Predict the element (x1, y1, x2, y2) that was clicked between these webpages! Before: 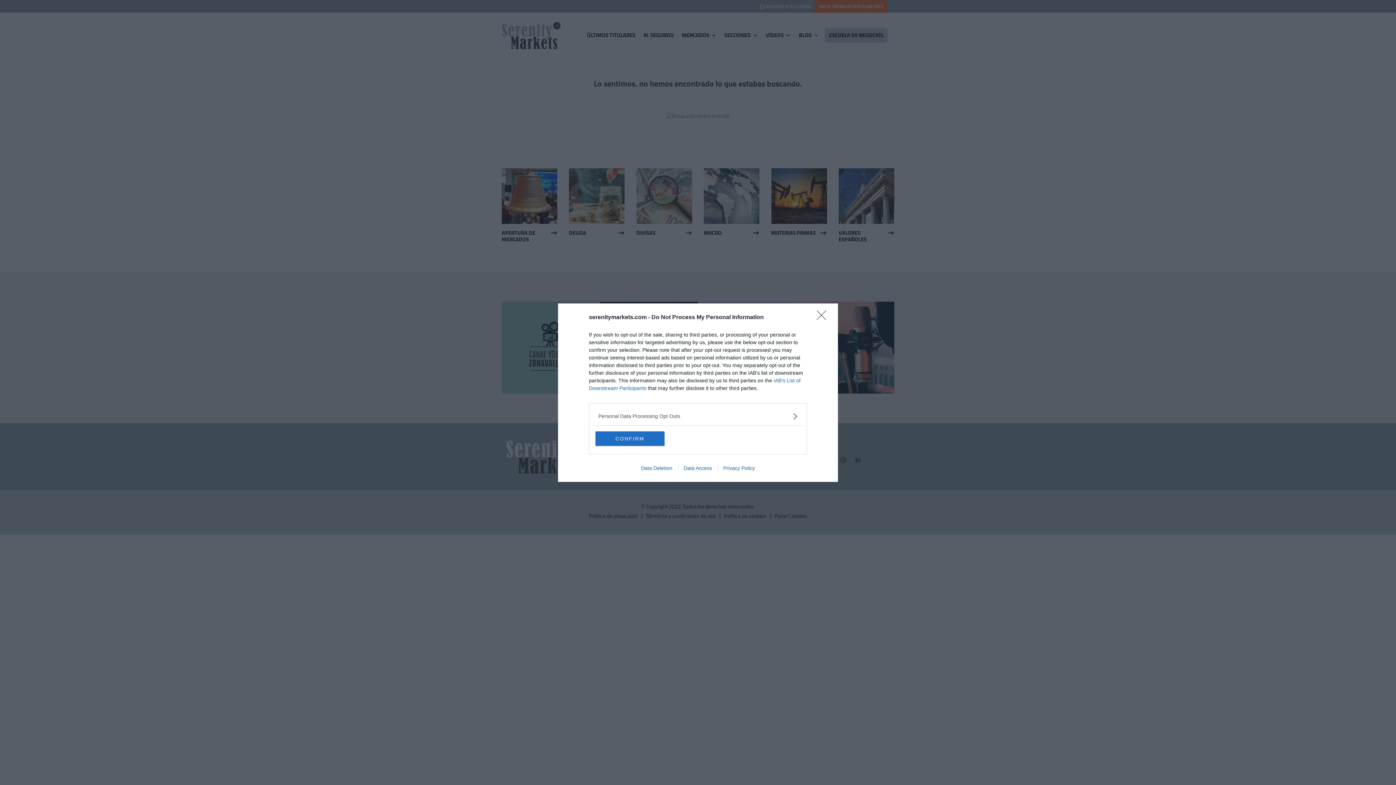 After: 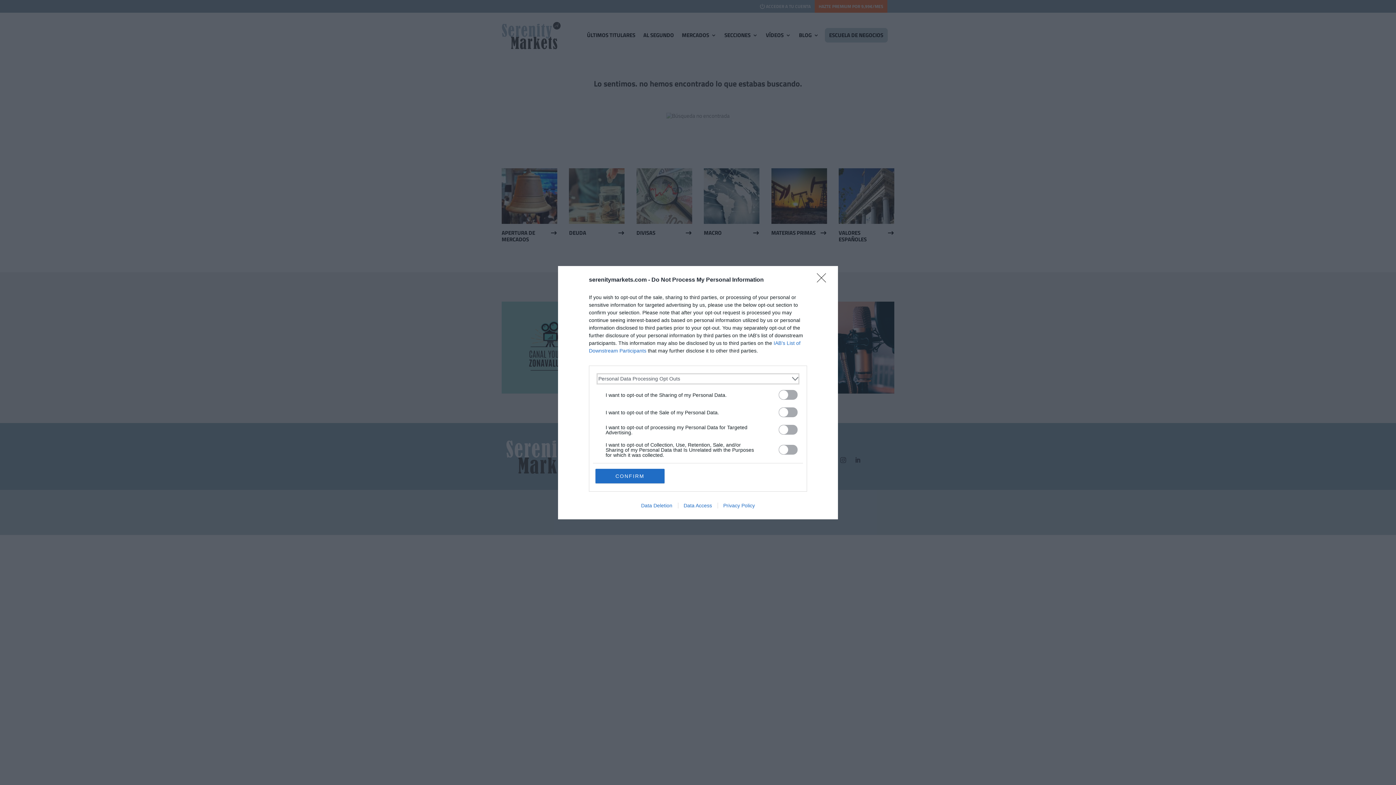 Action: label: Opt-Outs bbox: (598, 412, 797, 420)